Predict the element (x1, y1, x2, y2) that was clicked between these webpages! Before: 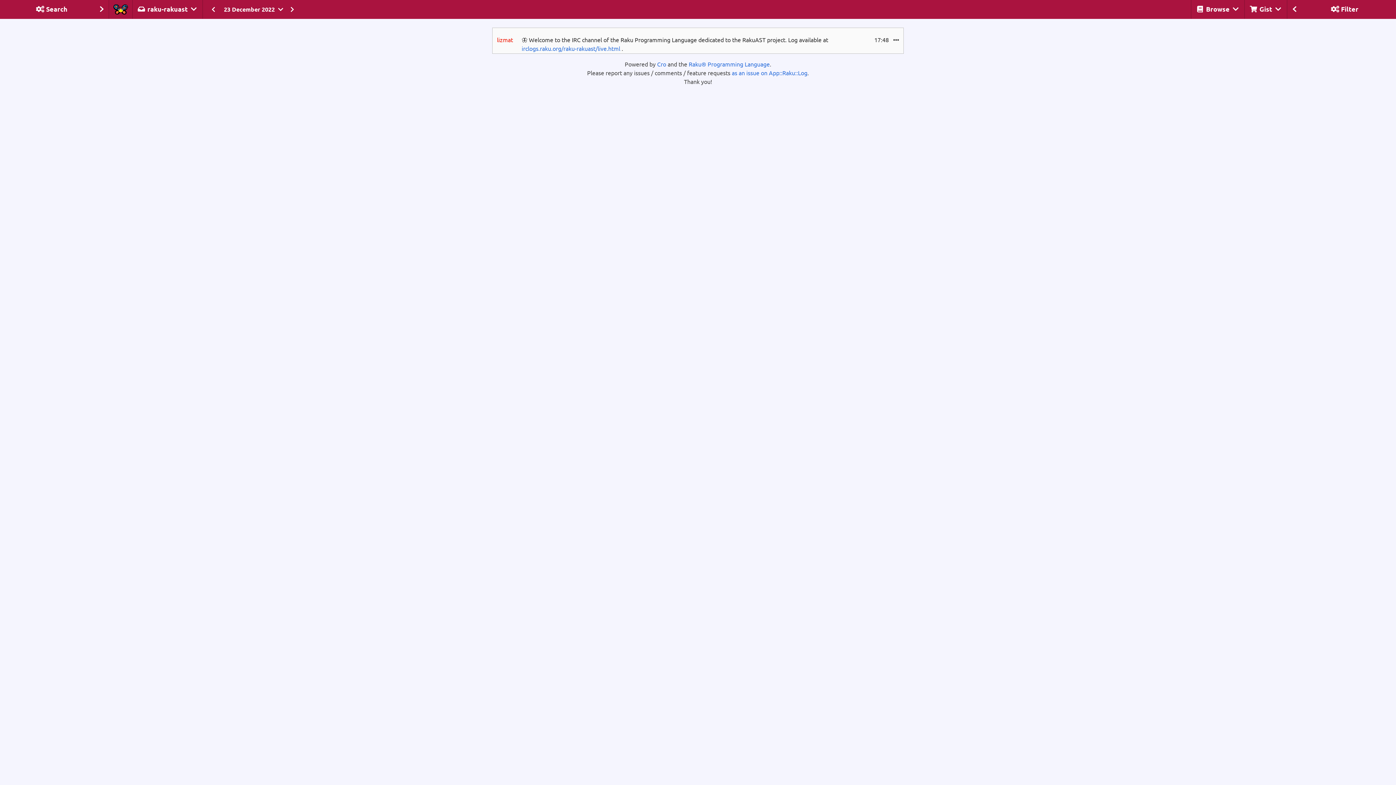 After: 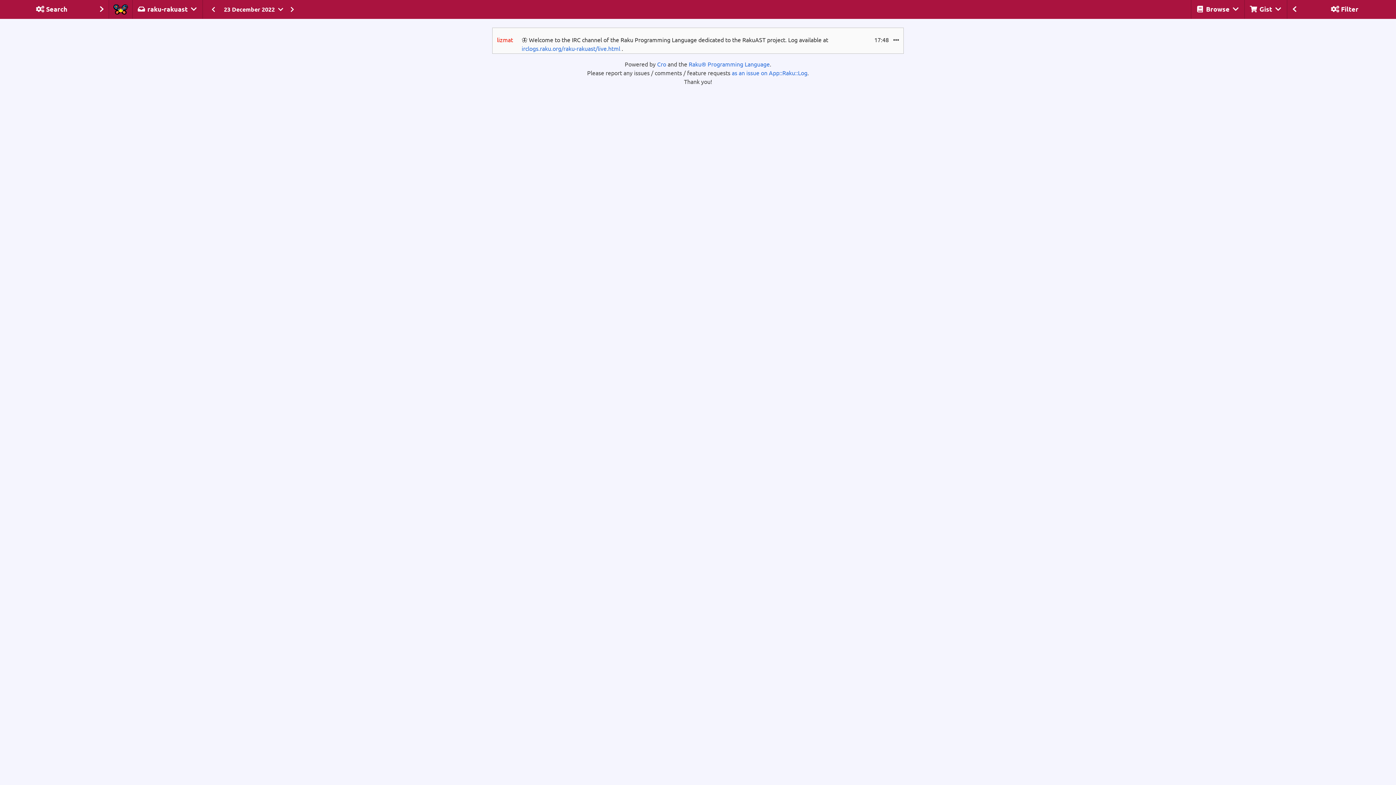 Action: bbox: (207, 4, 221, 13) label:  